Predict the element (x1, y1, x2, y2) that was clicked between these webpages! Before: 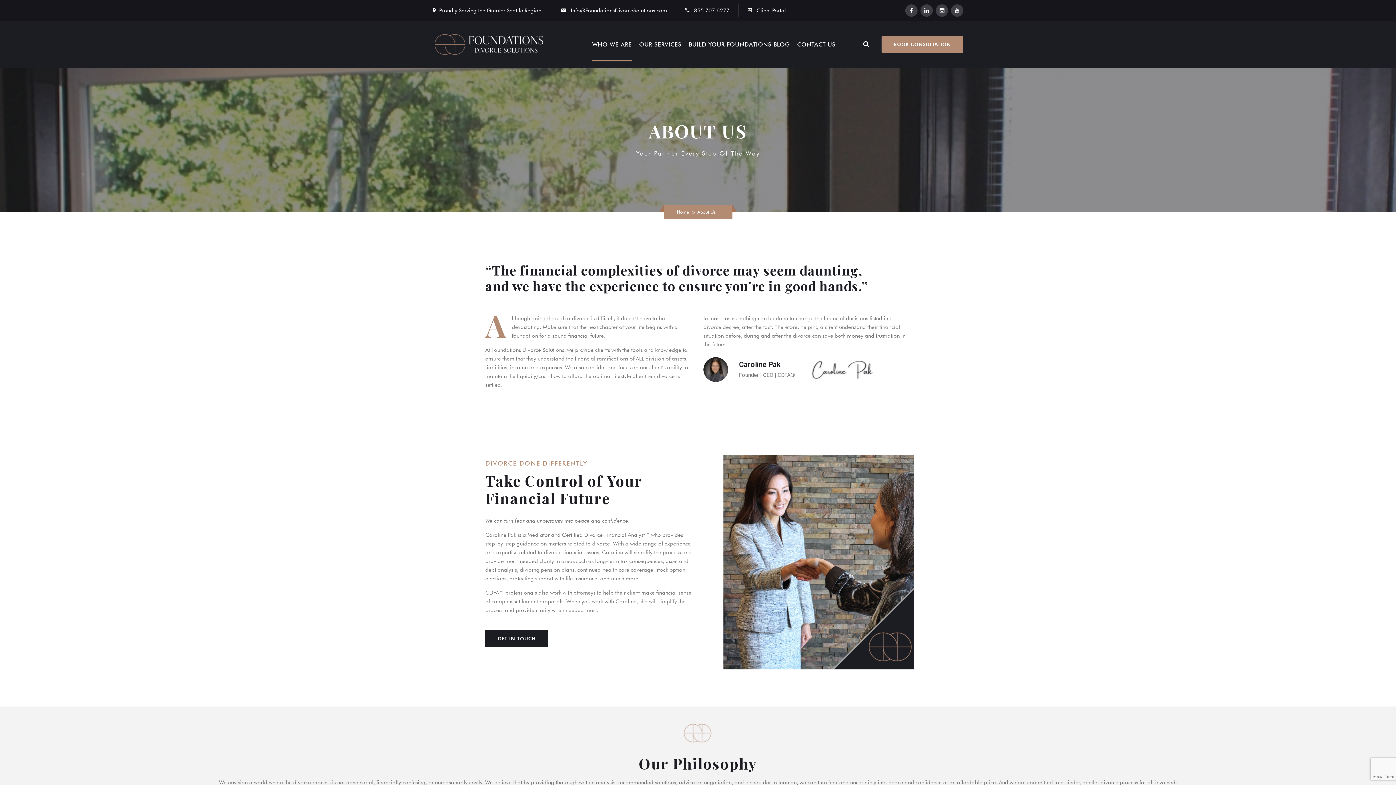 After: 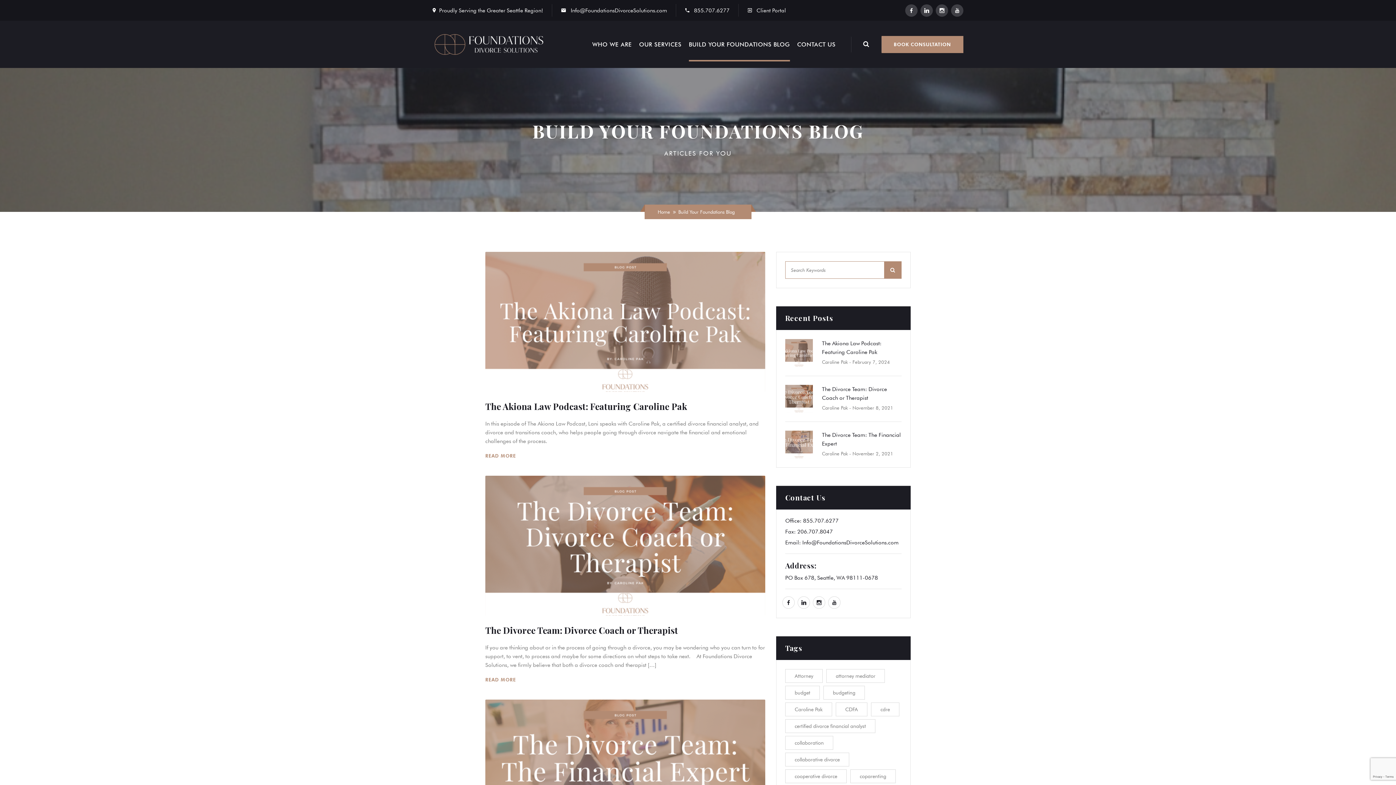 Action: bbox: (688, 27, 790, 61) label: BUILD YOUR FOUNDATIONS BLOG